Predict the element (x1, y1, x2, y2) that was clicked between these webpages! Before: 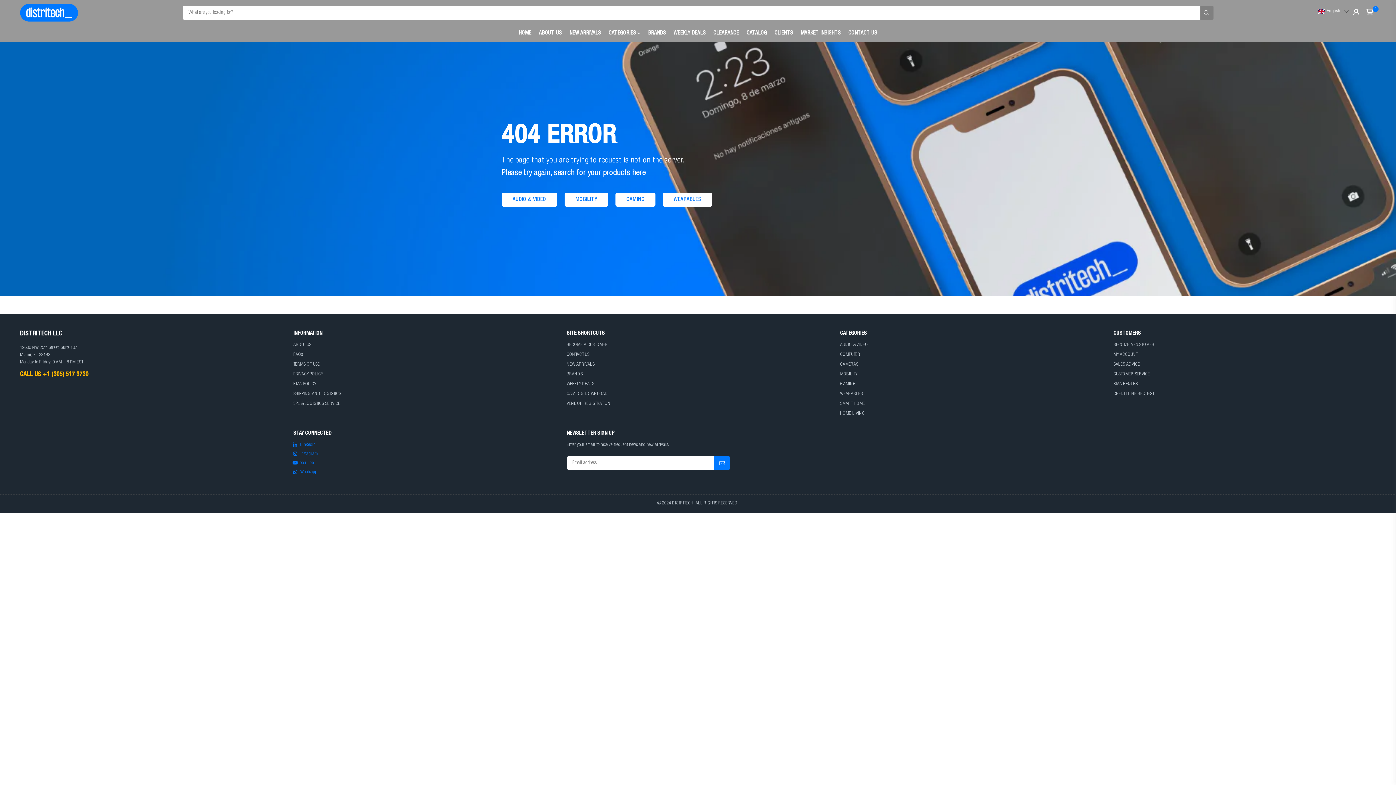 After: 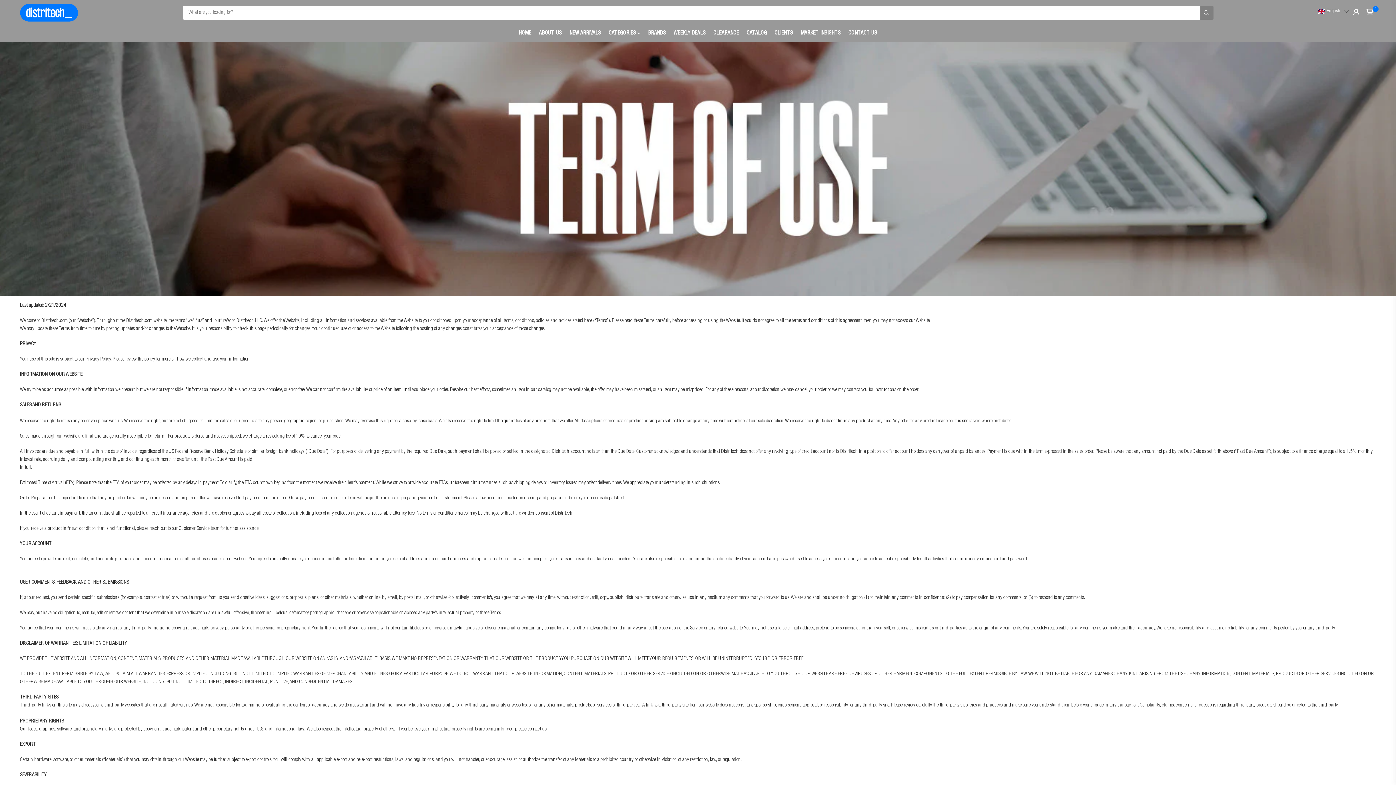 Action: label: TERMS OF USE bbox: (293, 362, 319, 367)